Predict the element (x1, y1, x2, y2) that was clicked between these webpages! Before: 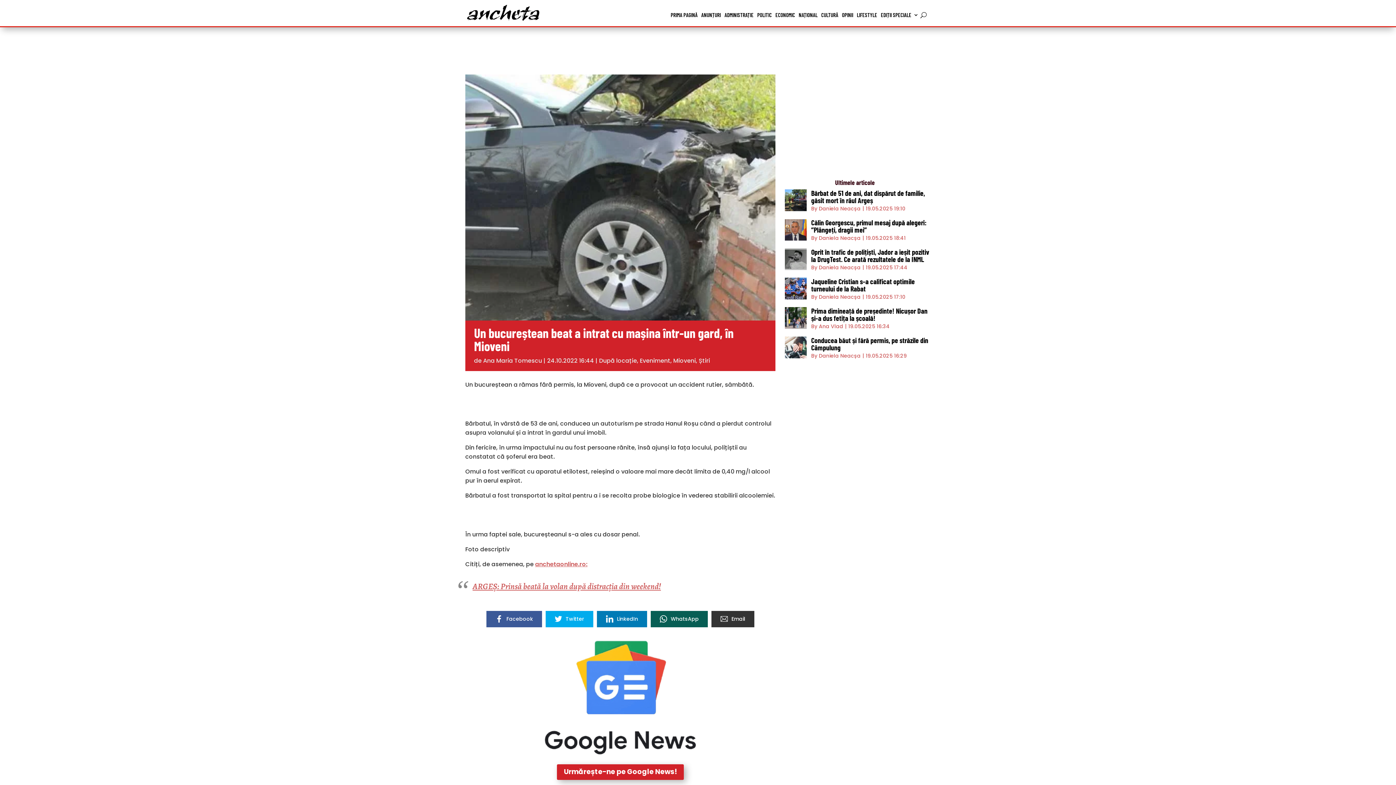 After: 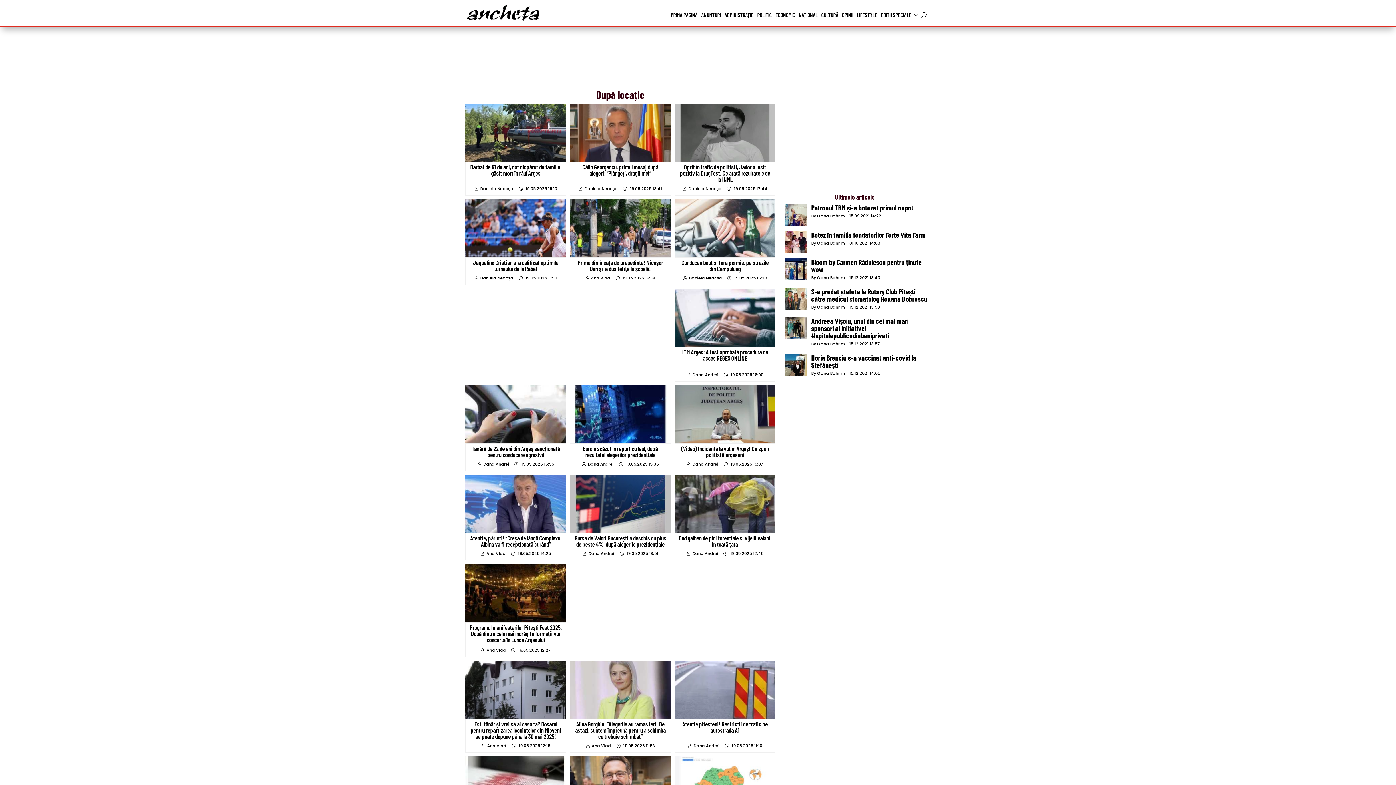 Action: bbox: (599, 356, 637, 364) label: După locație